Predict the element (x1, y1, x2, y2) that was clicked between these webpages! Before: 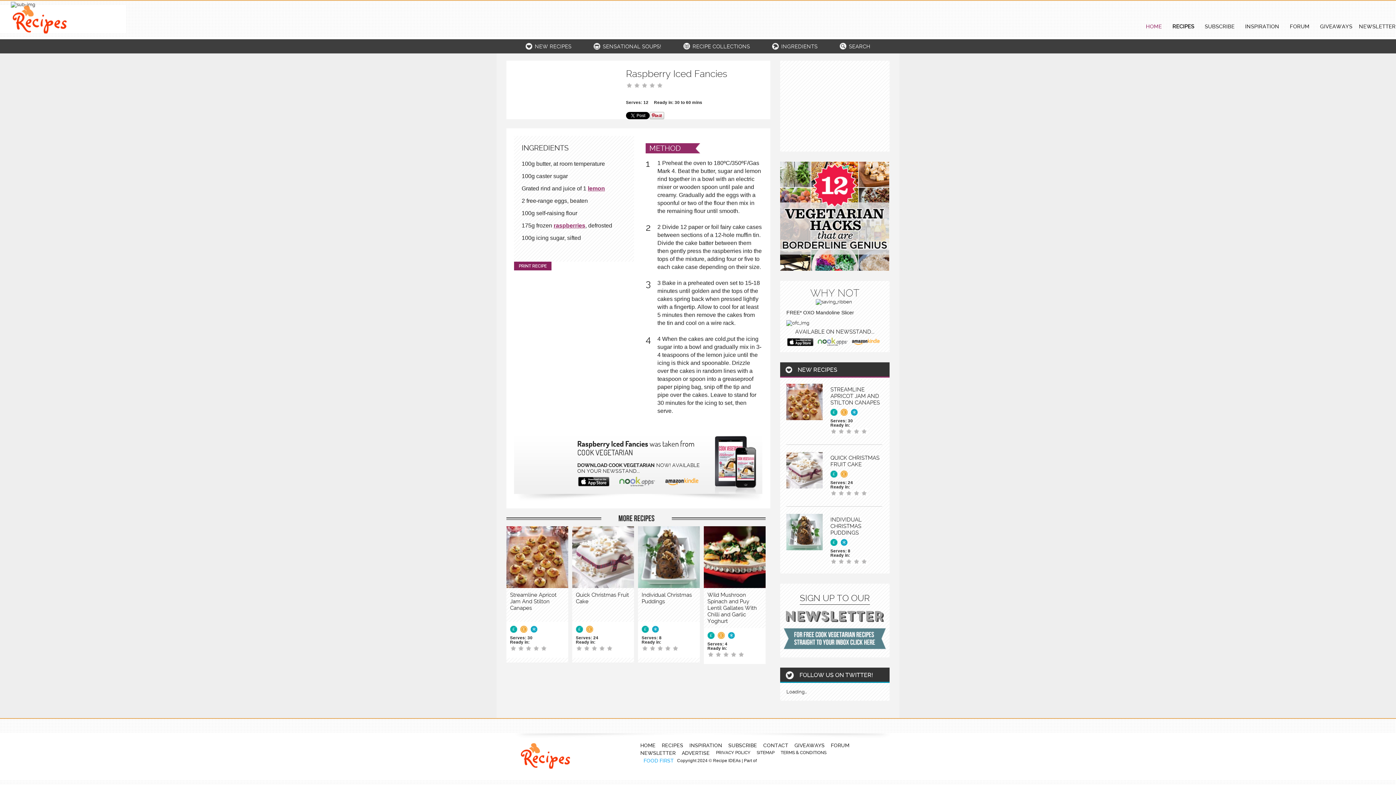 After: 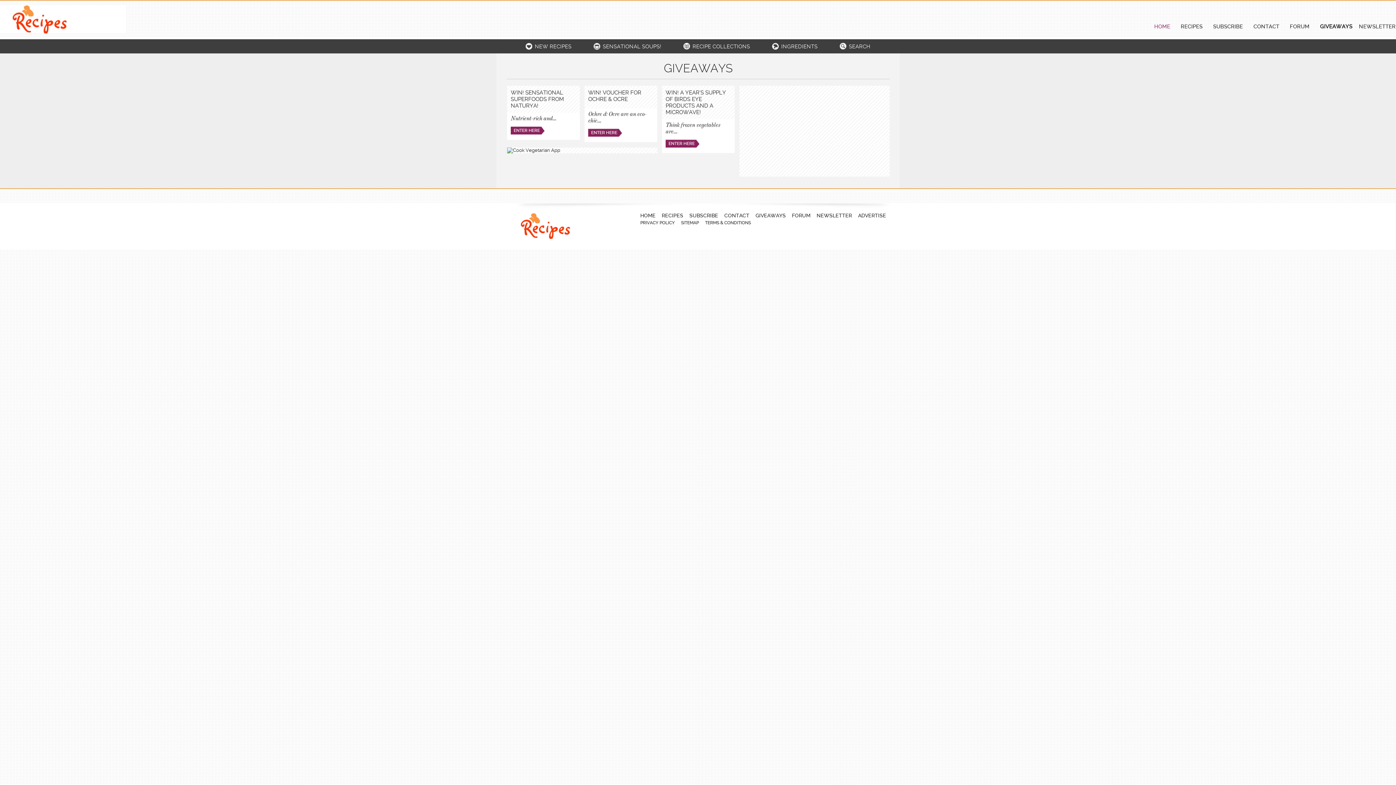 Action: label: GIVEAWAYS bbox: (1318, 23, 1353, 31)